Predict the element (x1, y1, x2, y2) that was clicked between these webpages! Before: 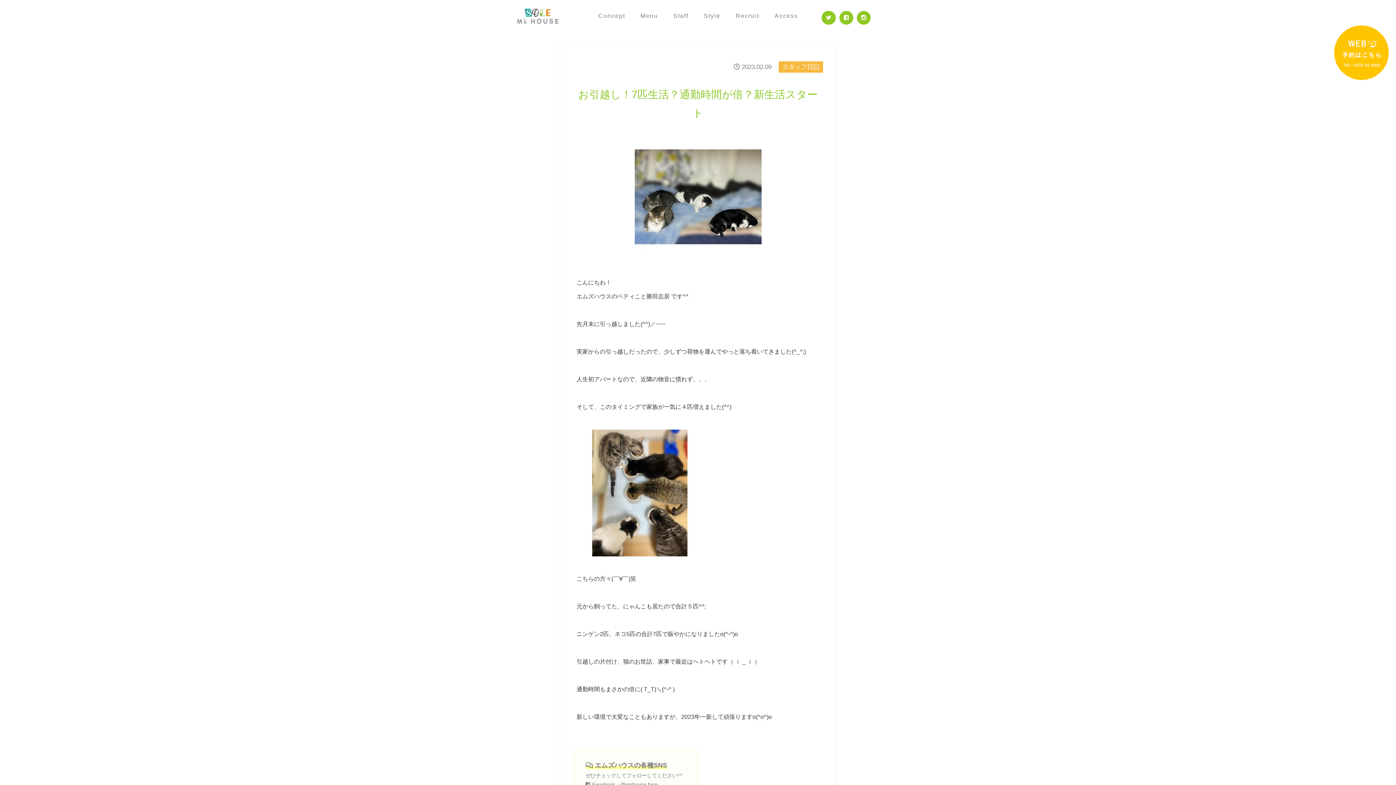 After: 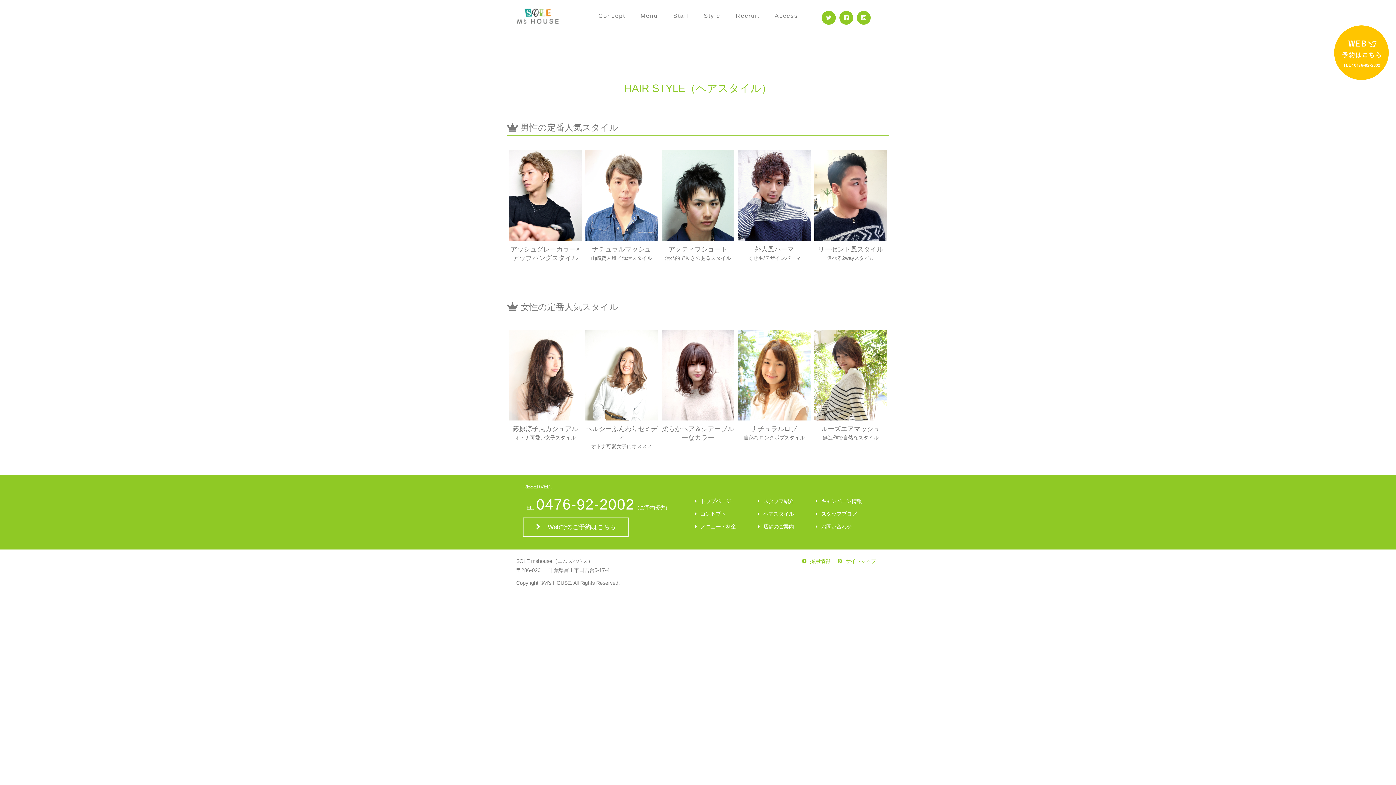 Action: label: Style bbox: (704, 12, 720, 18)